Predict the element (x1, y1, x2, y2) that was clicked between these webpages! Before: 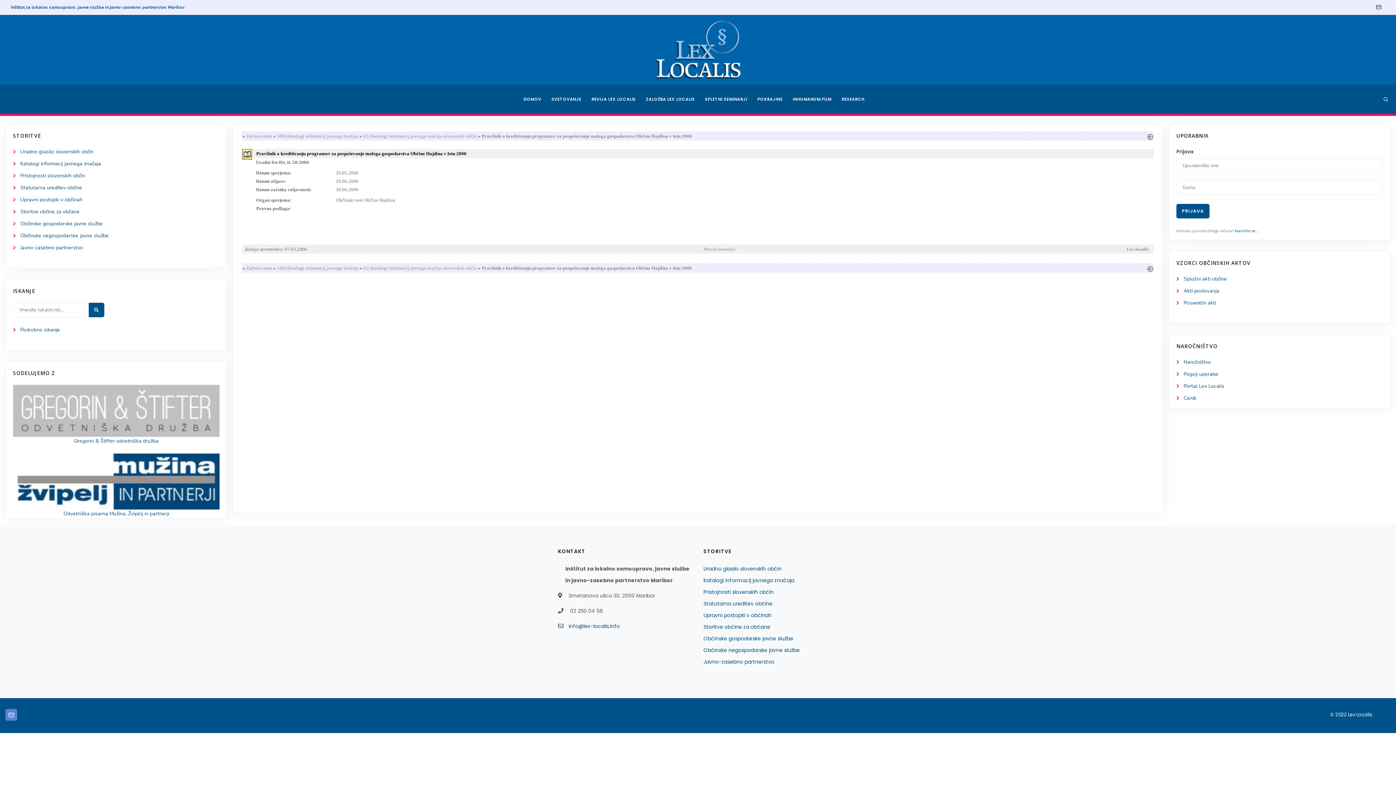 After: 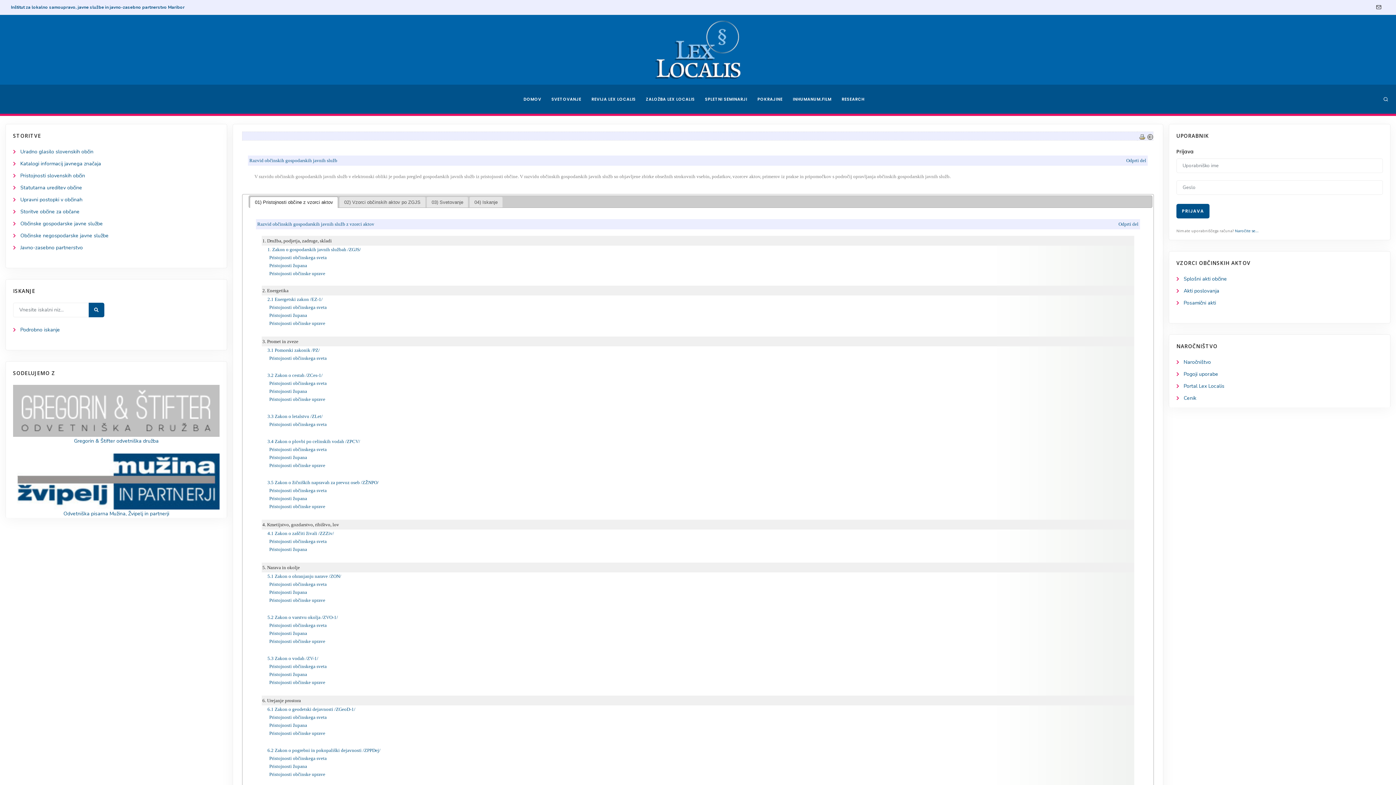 Action: bbox: (20, 220, 102, 227) label: Občinske gospodarske javne službe